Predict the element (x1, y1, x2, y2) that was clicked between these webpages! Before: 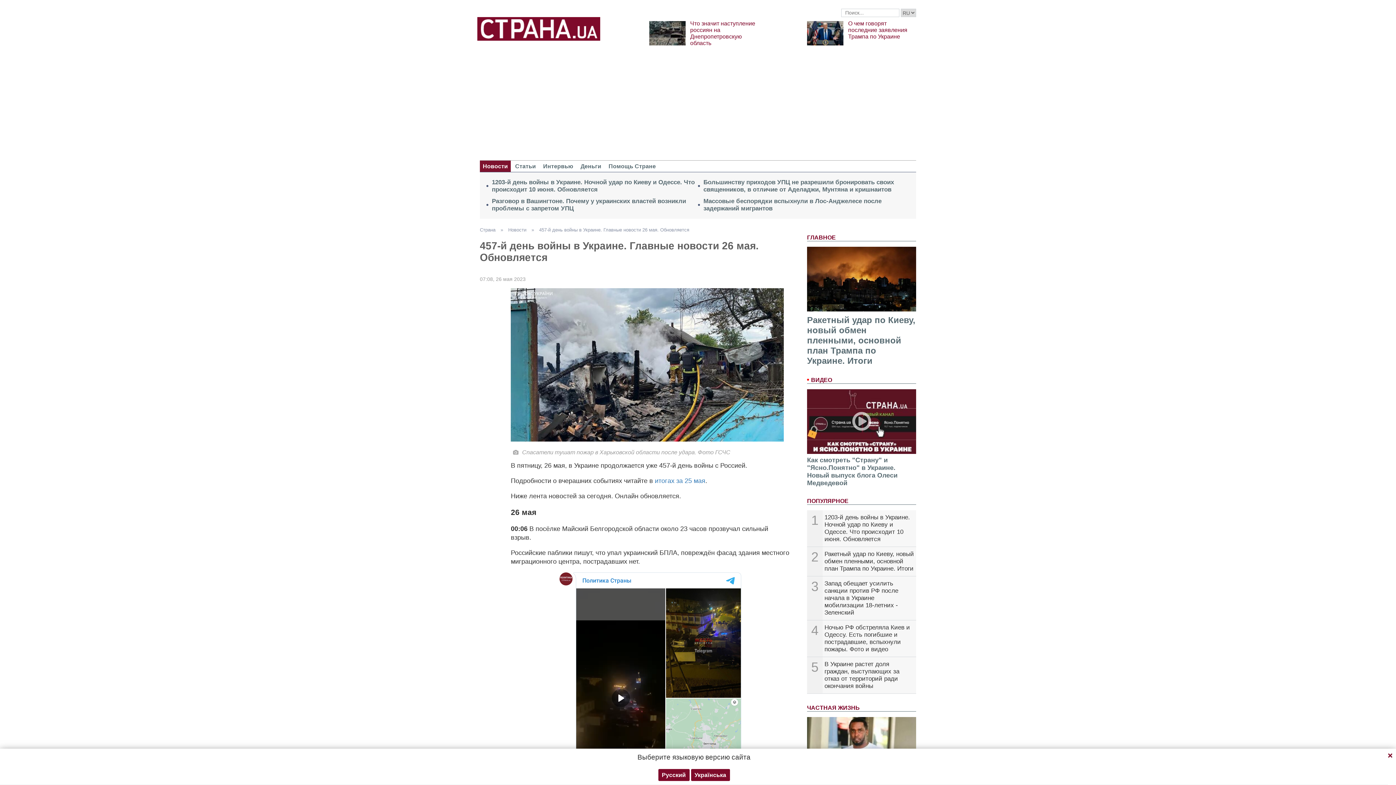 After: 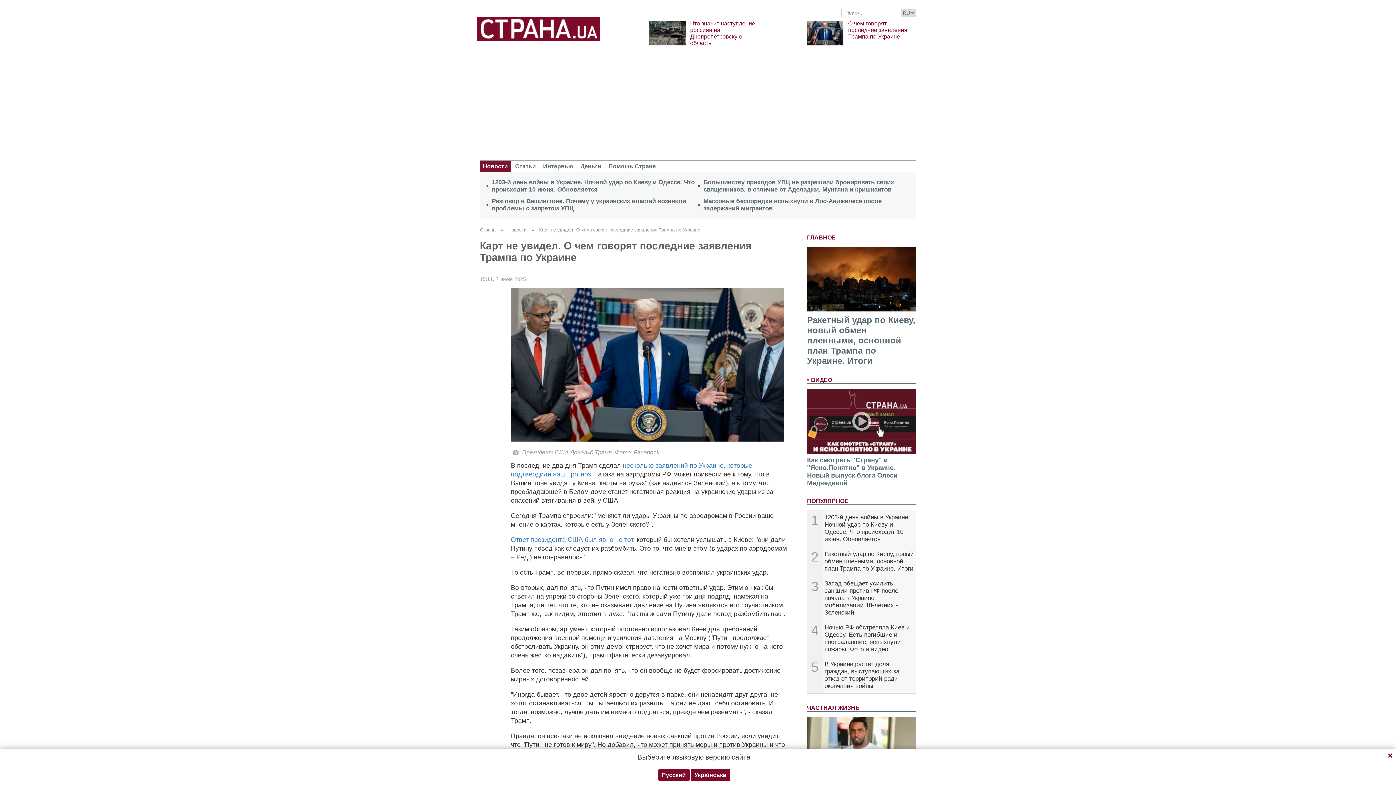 Action: bbox: (848, 20, 907, 39) label: О чем говорят последние заявления Трампа по Украине